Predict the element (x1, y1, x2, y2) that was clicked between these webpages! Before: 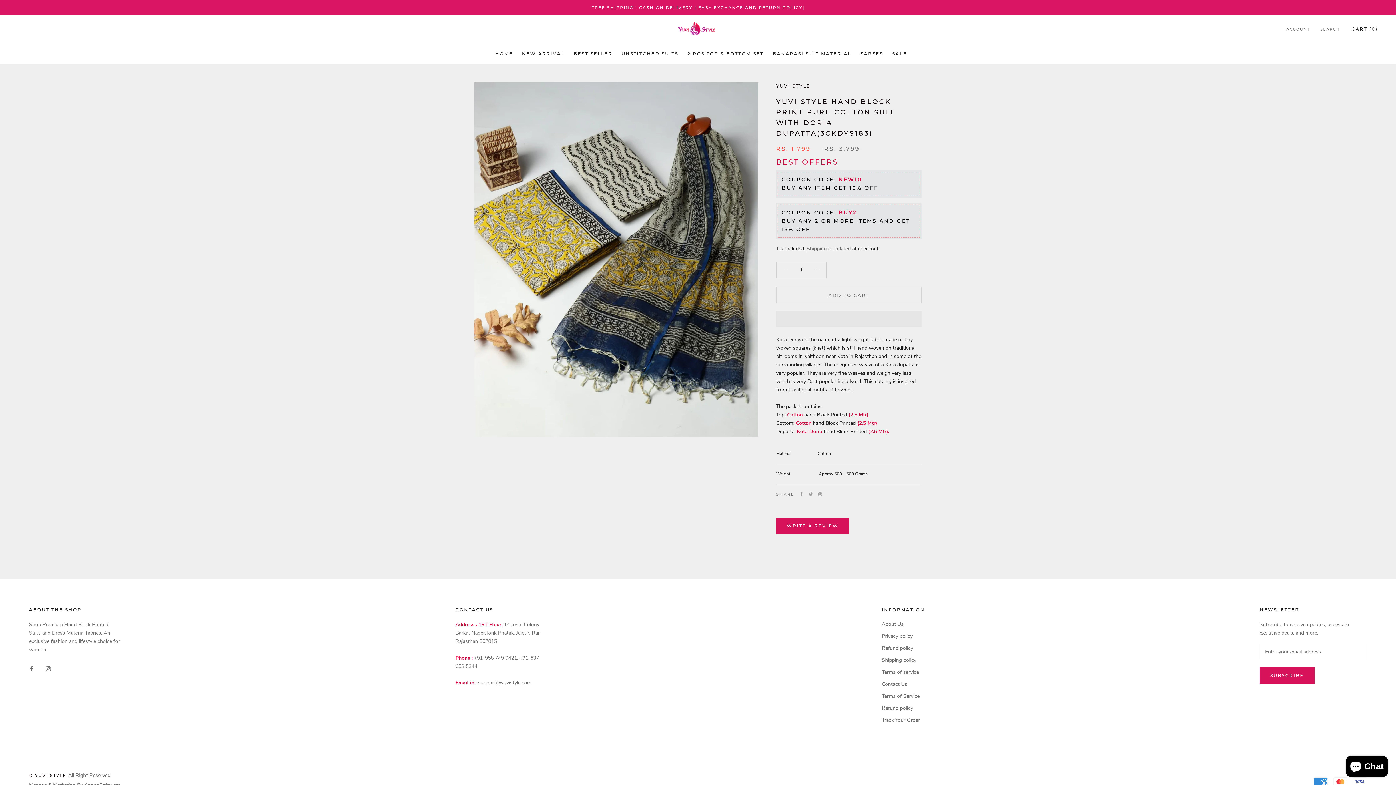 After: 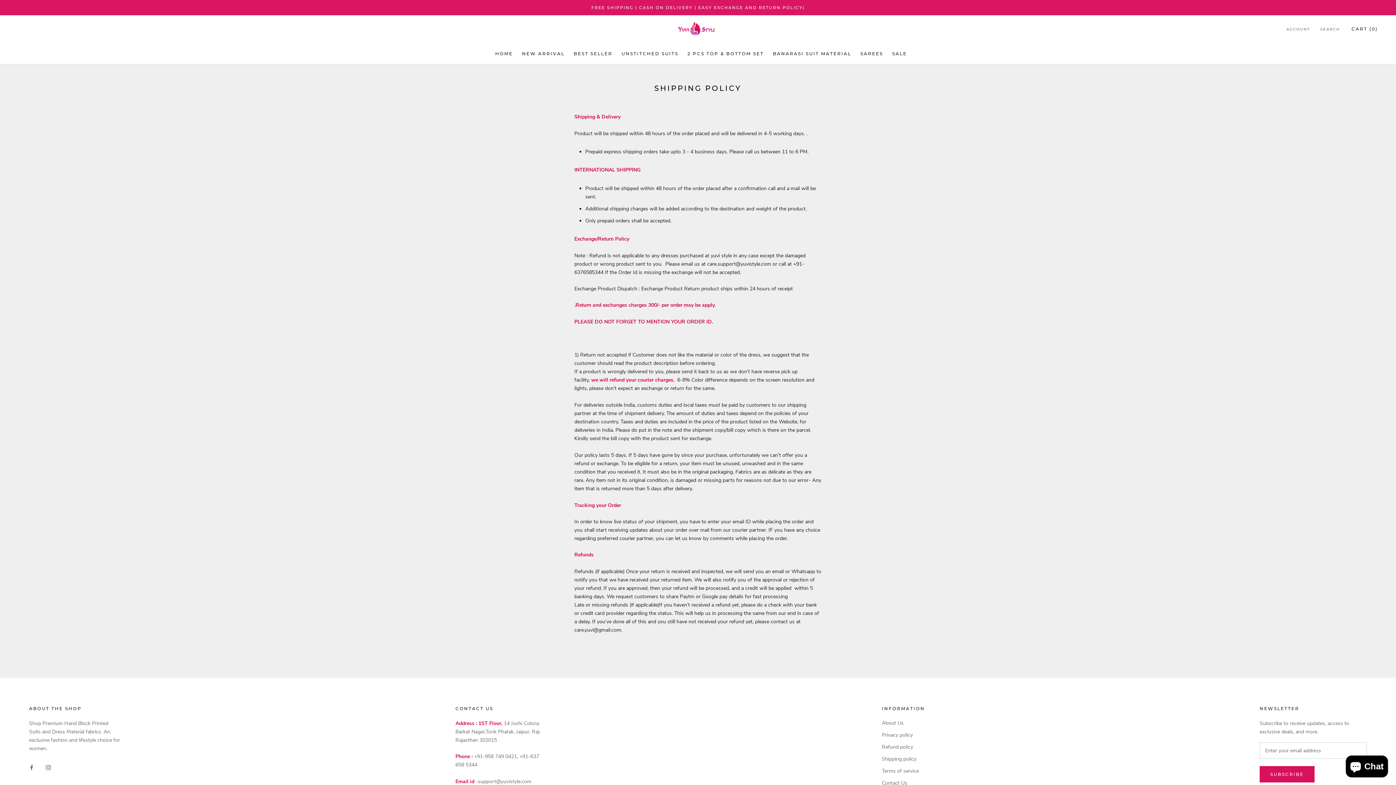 Action: bbox: (882, 656, 925, 664) label: Shipping policy